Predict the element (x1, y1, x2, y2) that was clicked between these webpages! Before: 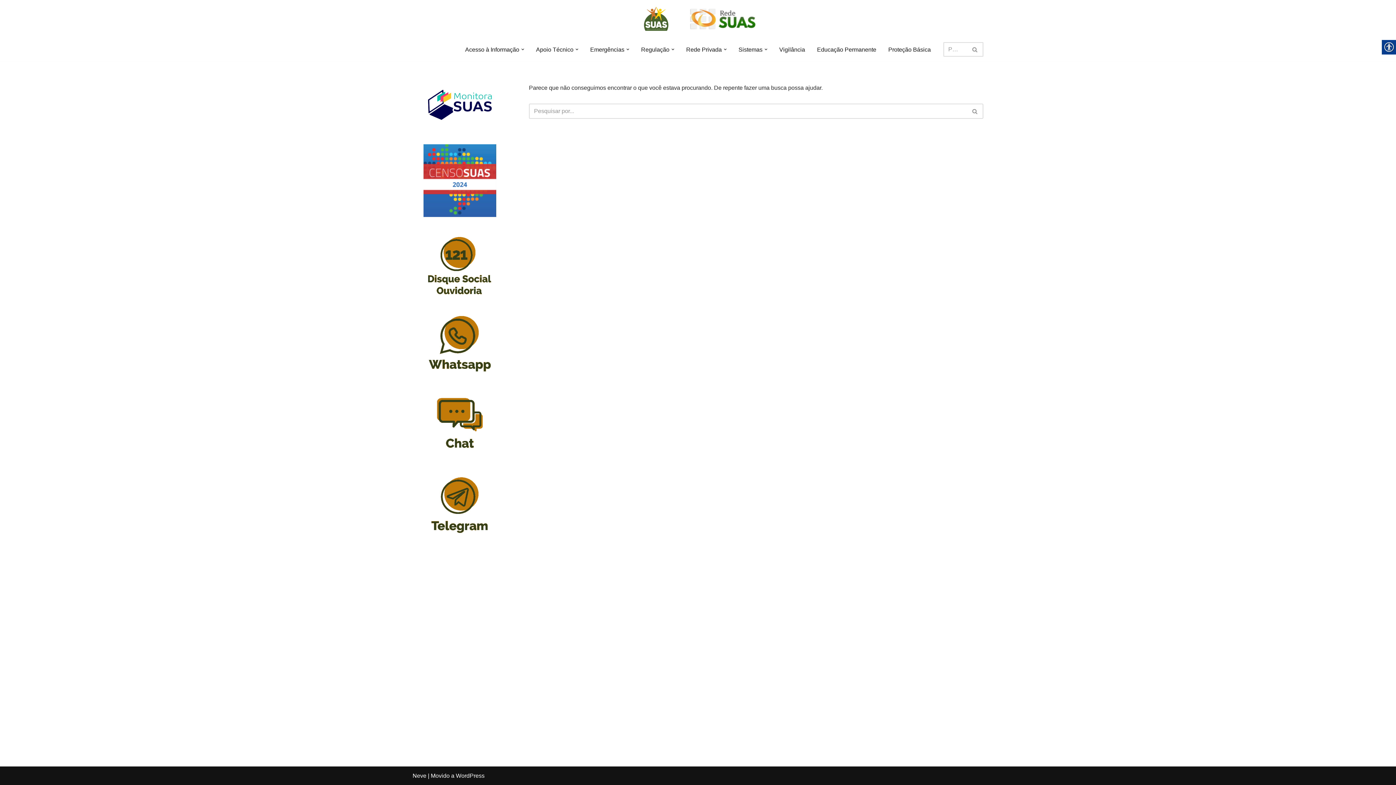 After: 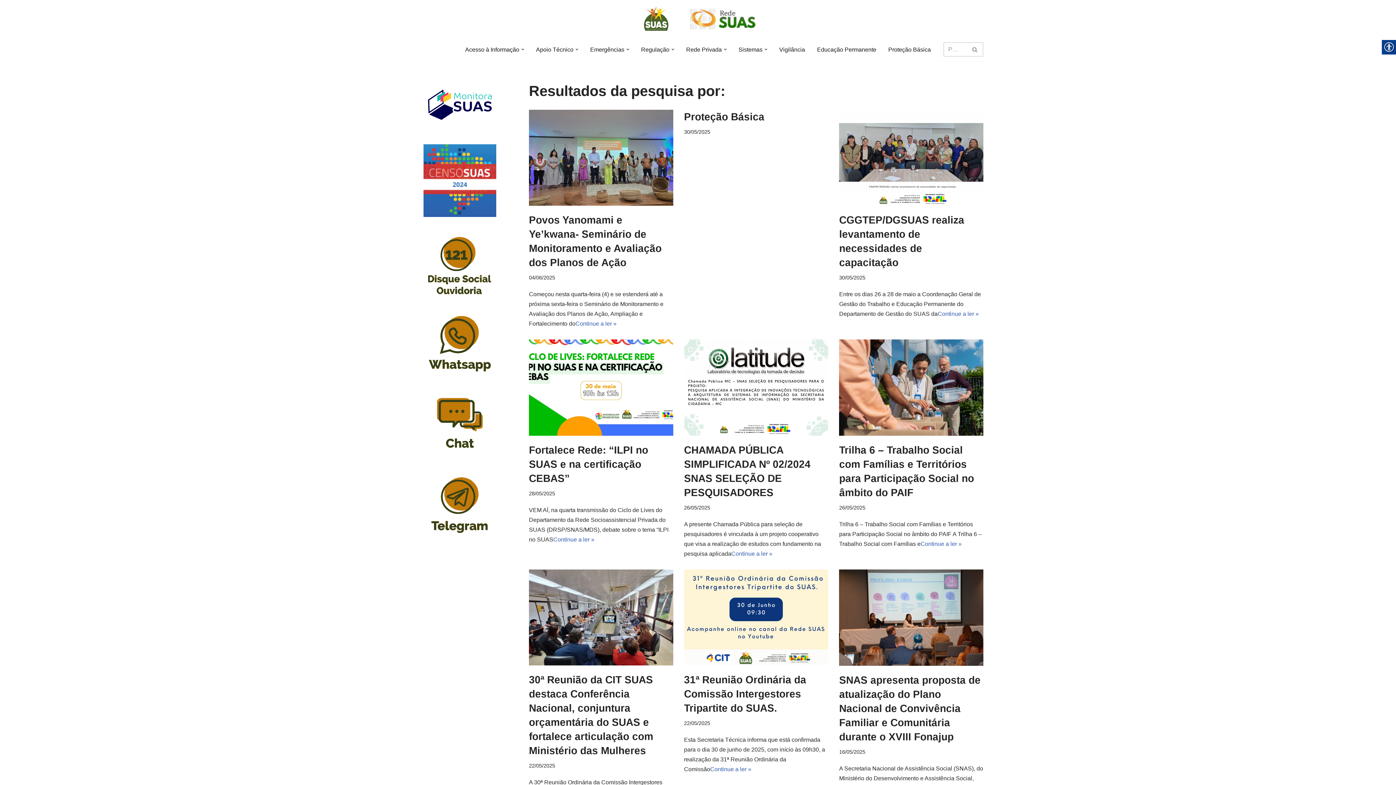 Action: label: Busca bbox: (967, 103, 983, 118)